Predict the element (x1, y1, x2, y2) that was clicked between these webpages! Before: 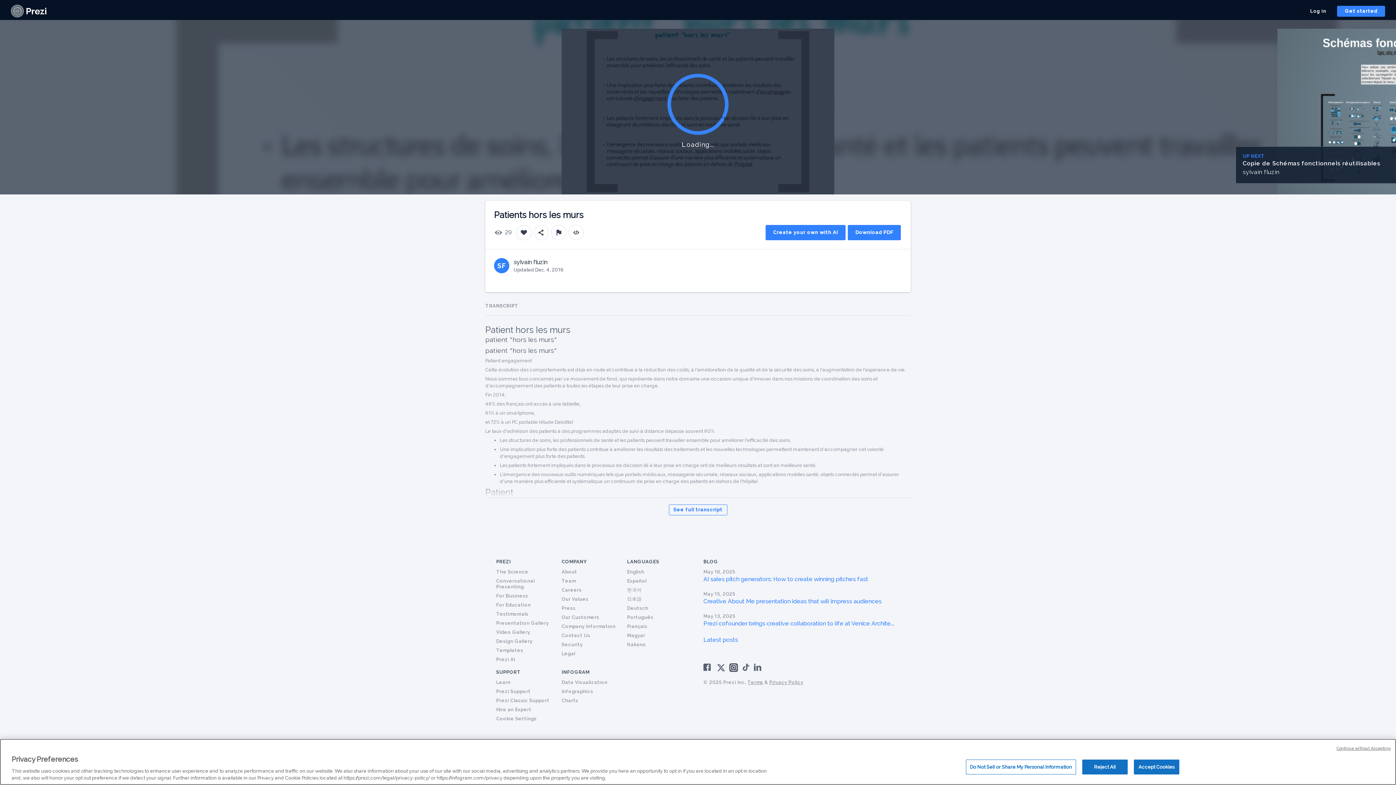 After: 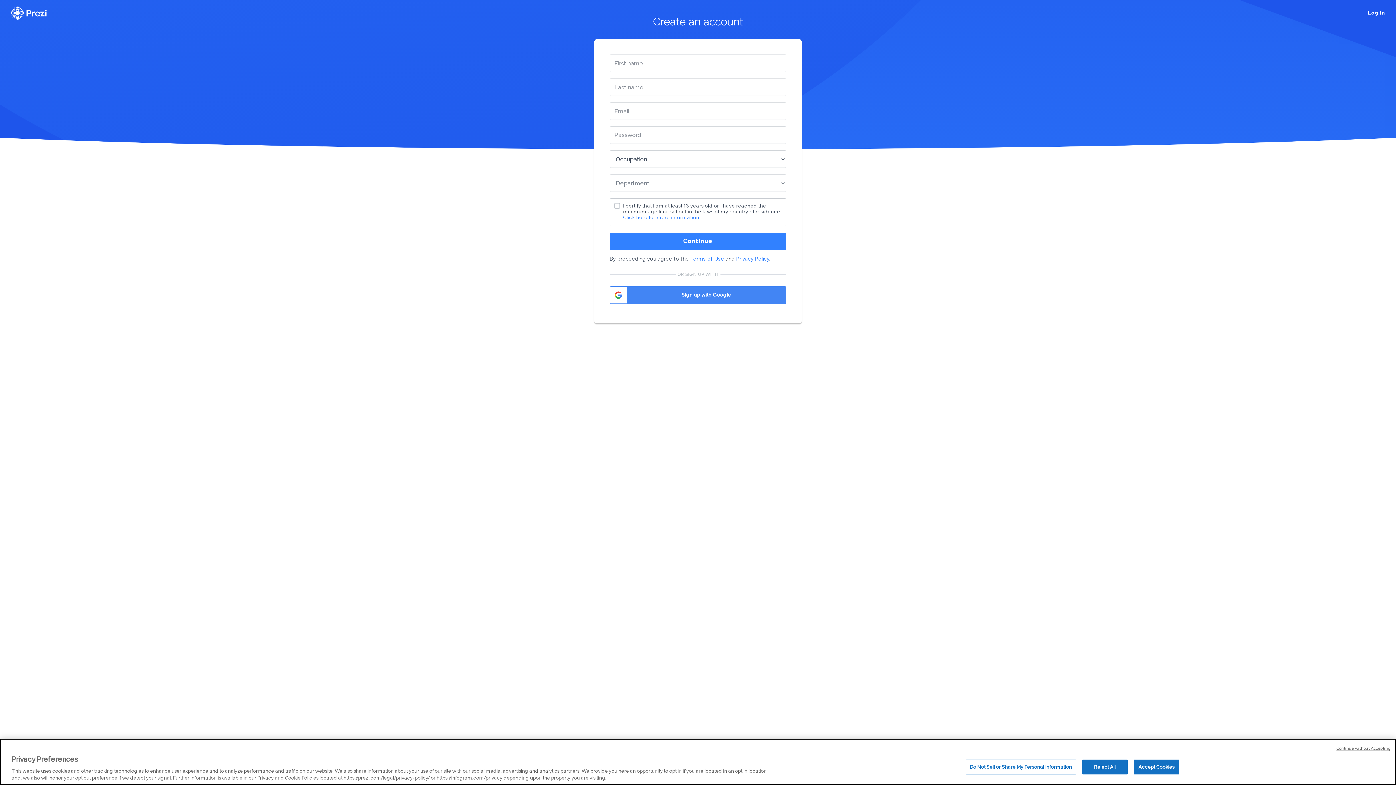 Action: bbox: (516, 225, 531, 240)